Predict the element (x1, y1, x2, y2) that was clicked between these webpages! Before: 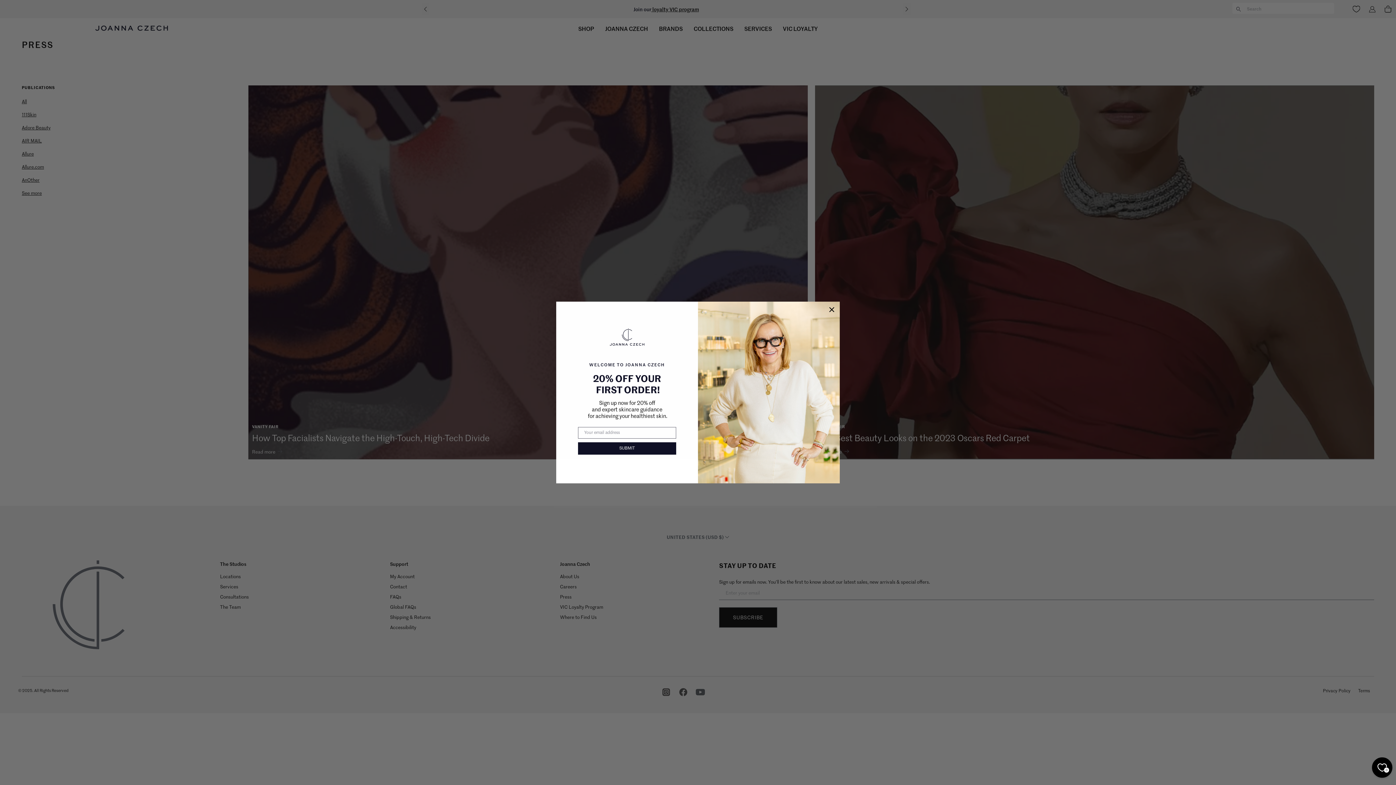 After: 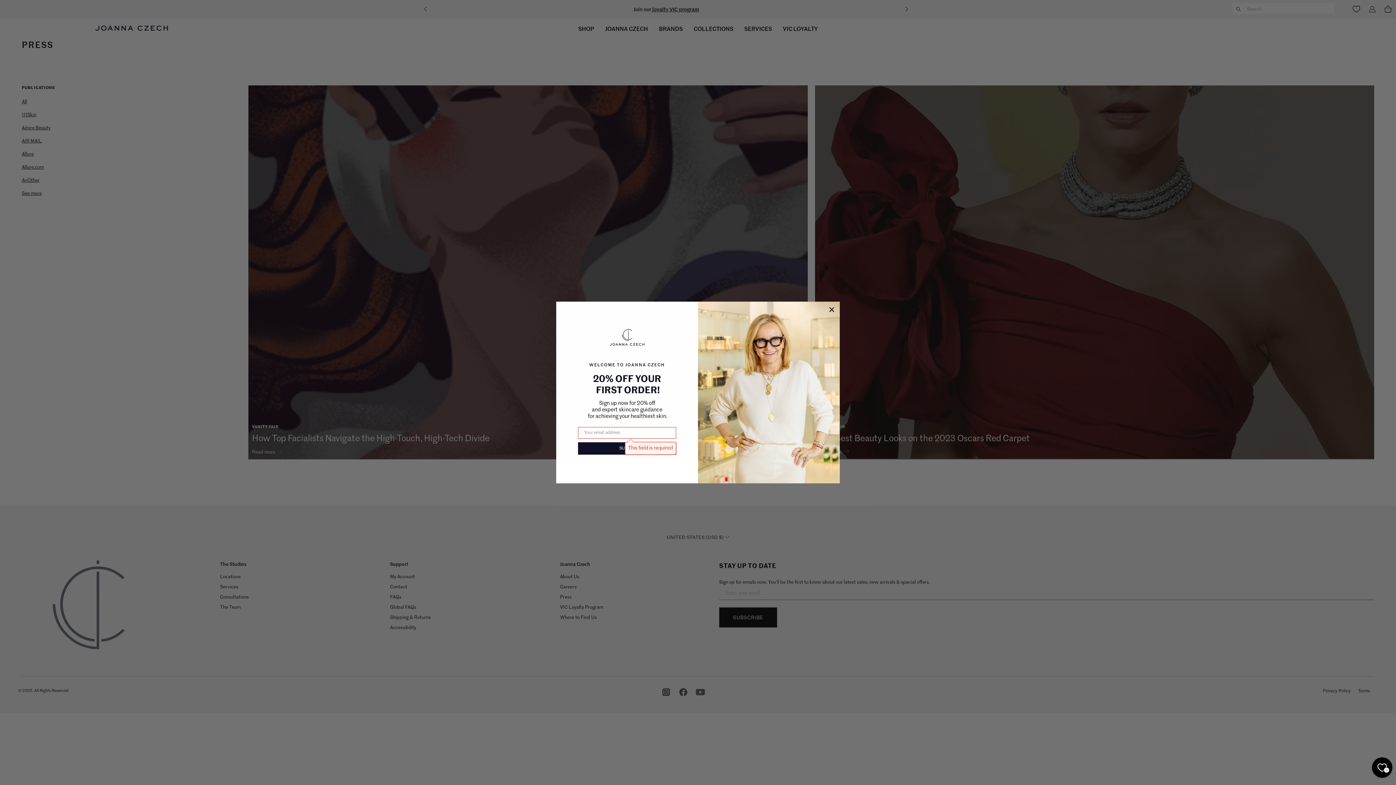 Action: label: SUBMIT bbox: (578, 449, 676, 461)